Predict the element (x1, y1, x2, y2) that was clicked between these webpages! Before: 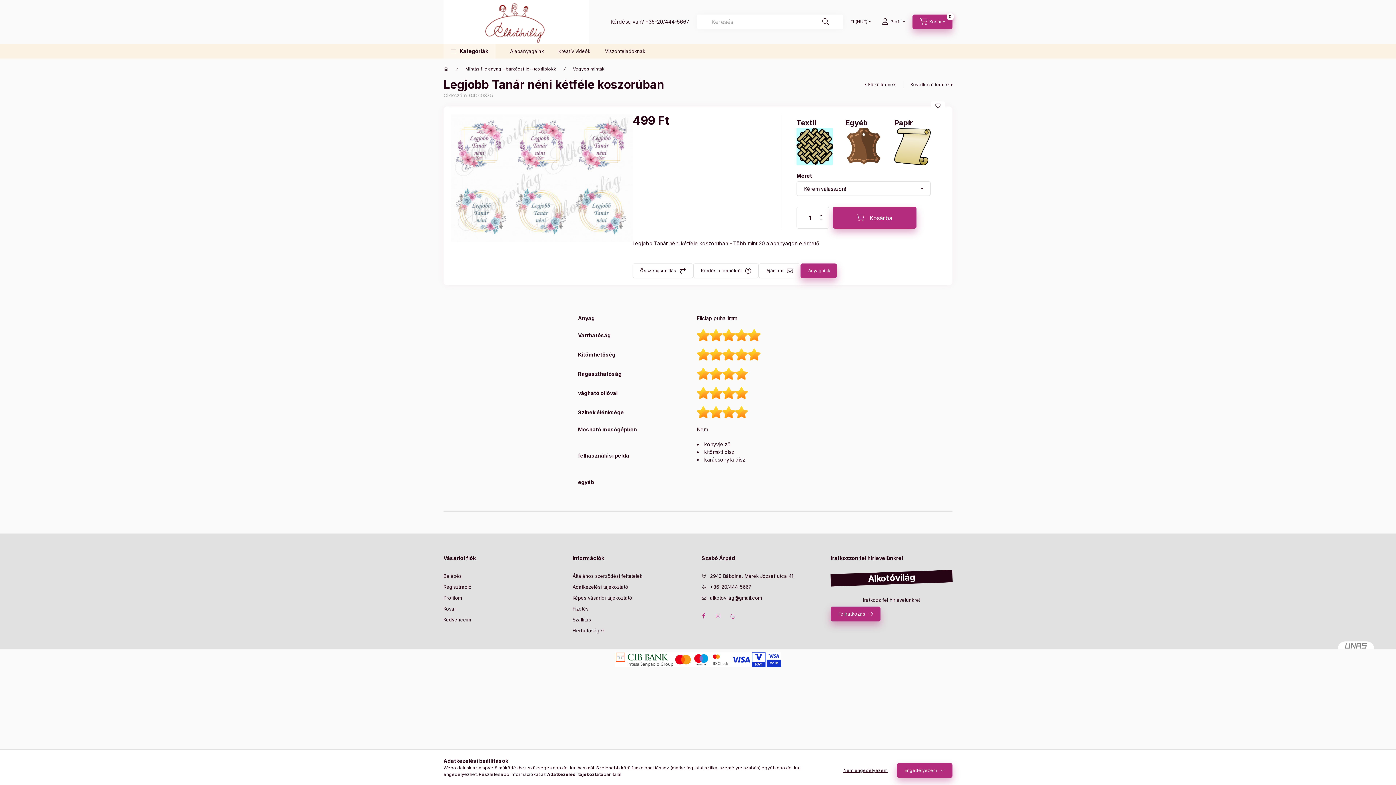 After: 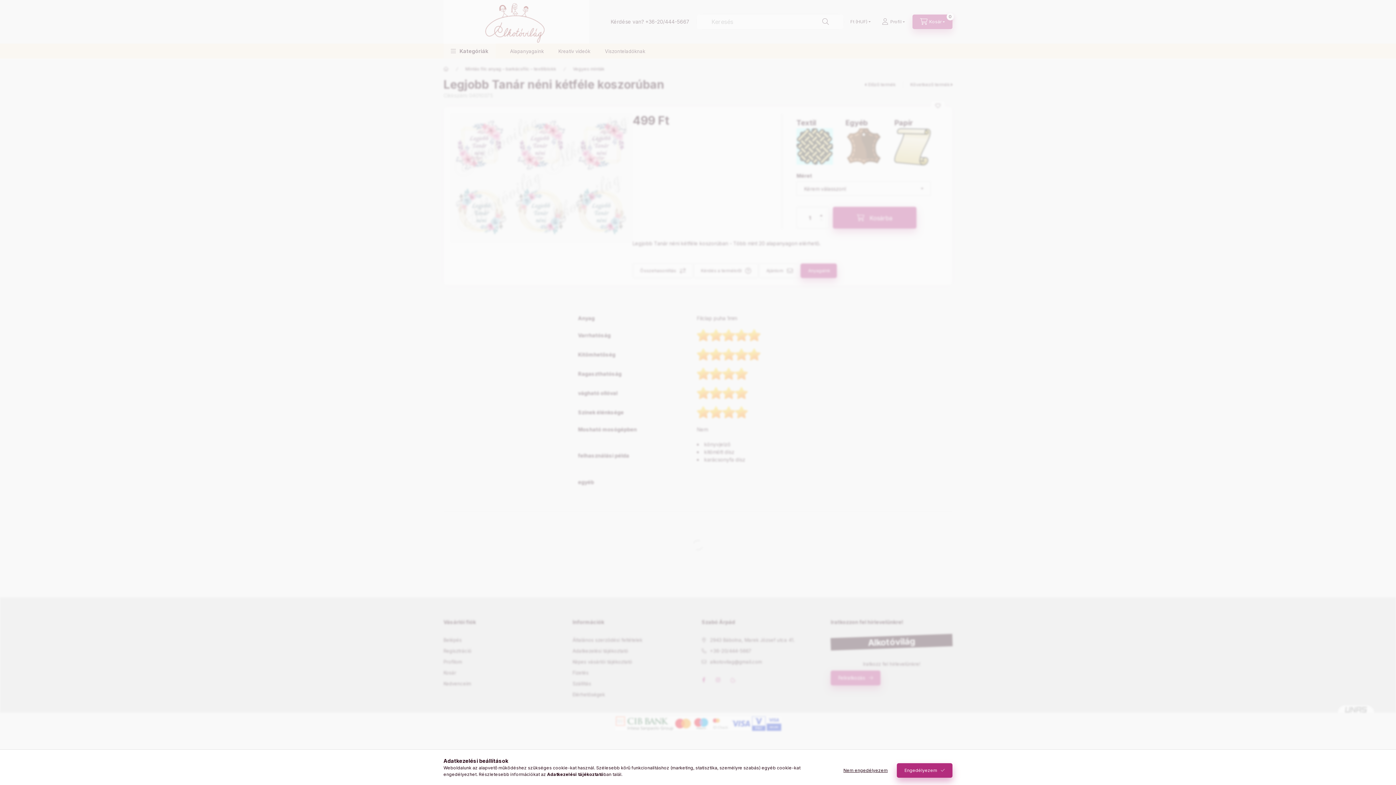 Action: label: Profilom bbox: (443, 594, 462, 601)